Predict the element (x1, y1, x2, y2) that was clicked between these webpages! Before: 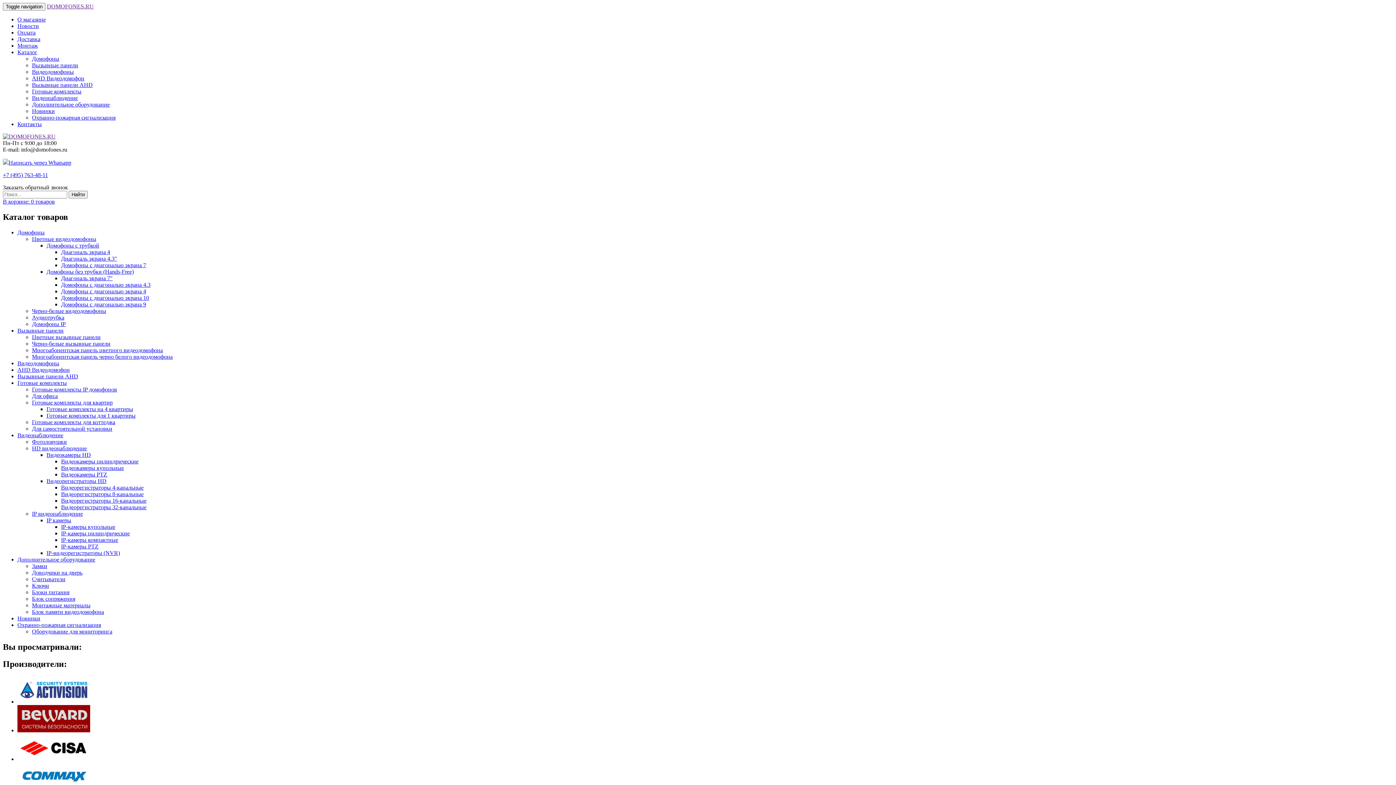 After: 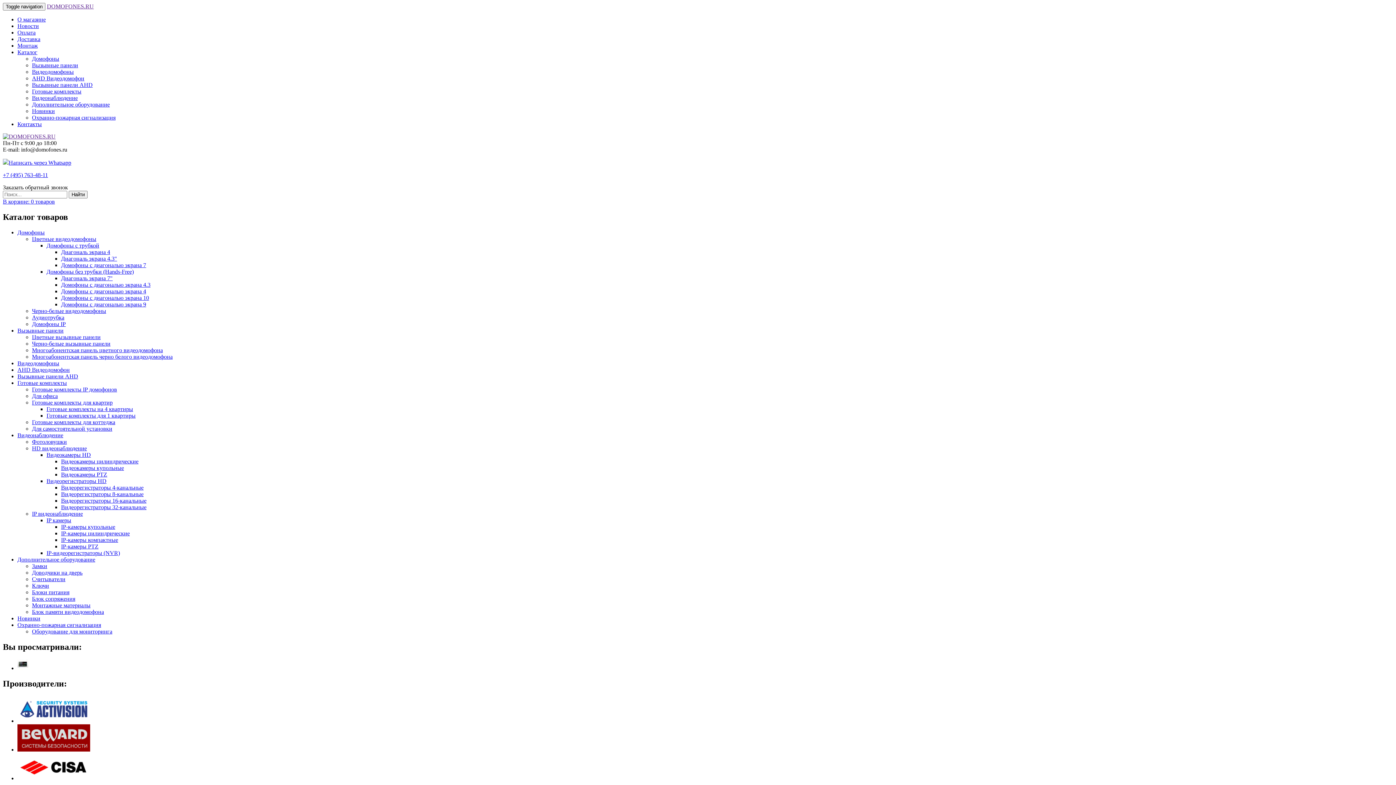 Action: label: Для самостоятельной установки bbox: (32, 425, 112, 431)